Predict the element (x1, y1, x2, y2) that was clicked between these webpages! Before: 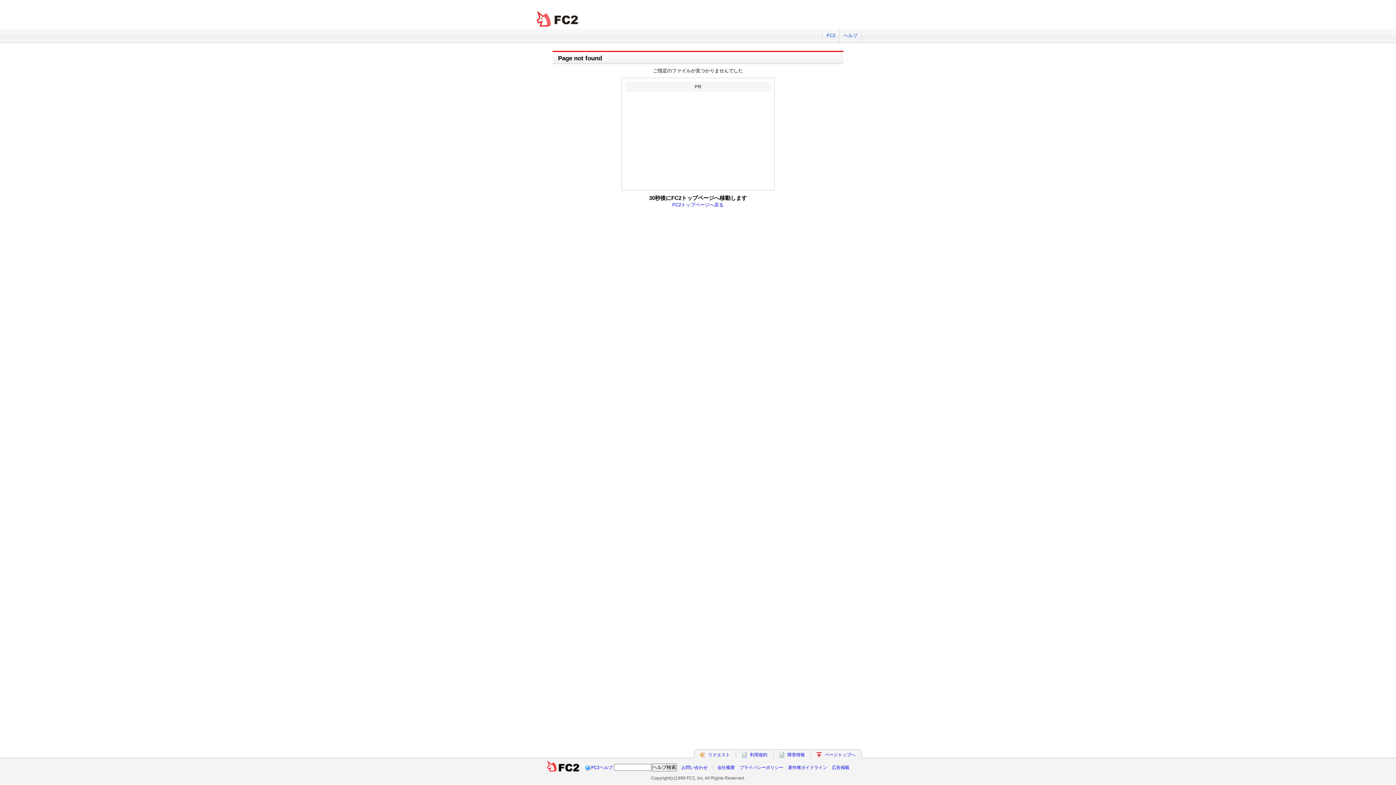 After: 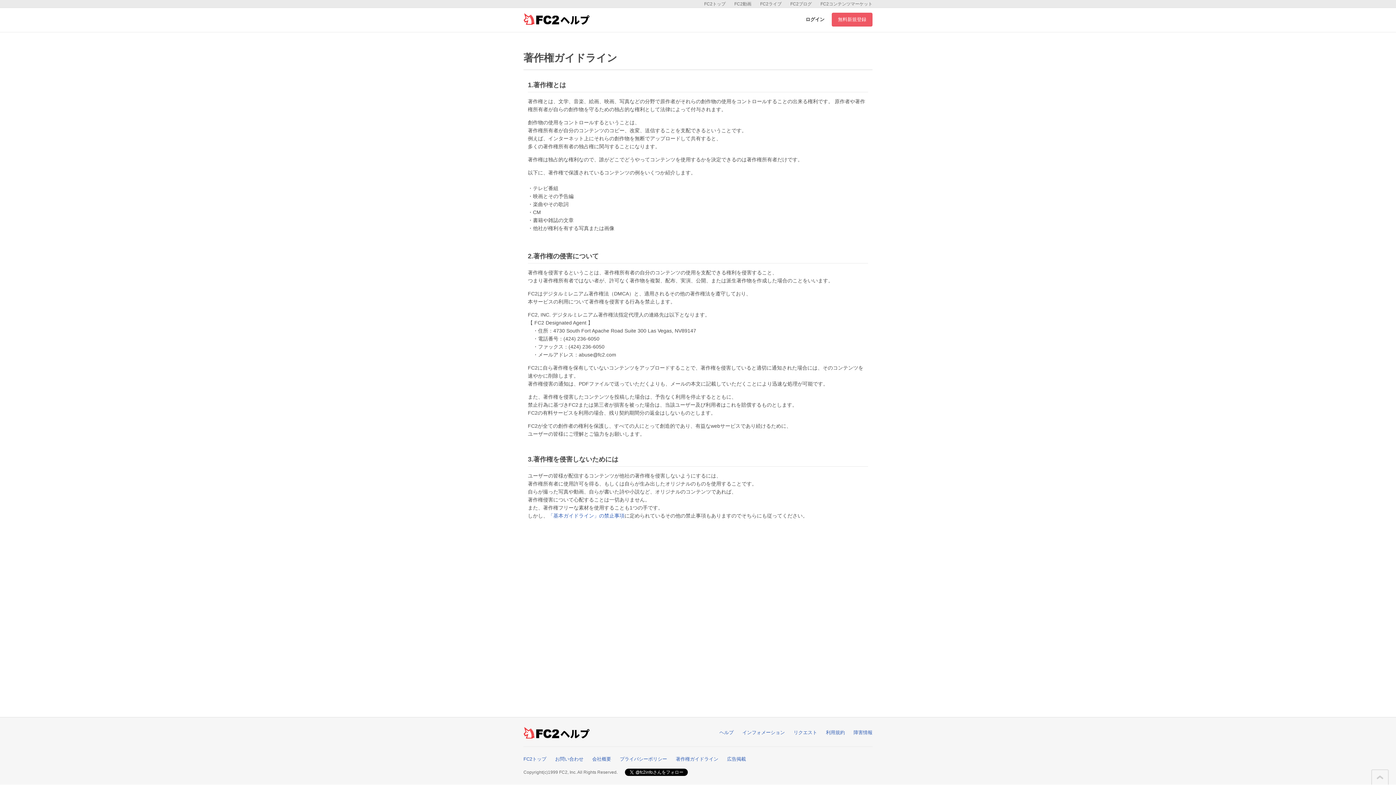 Action: bbox: (788, 264, 827, 269) label: 著作権ガイドライン